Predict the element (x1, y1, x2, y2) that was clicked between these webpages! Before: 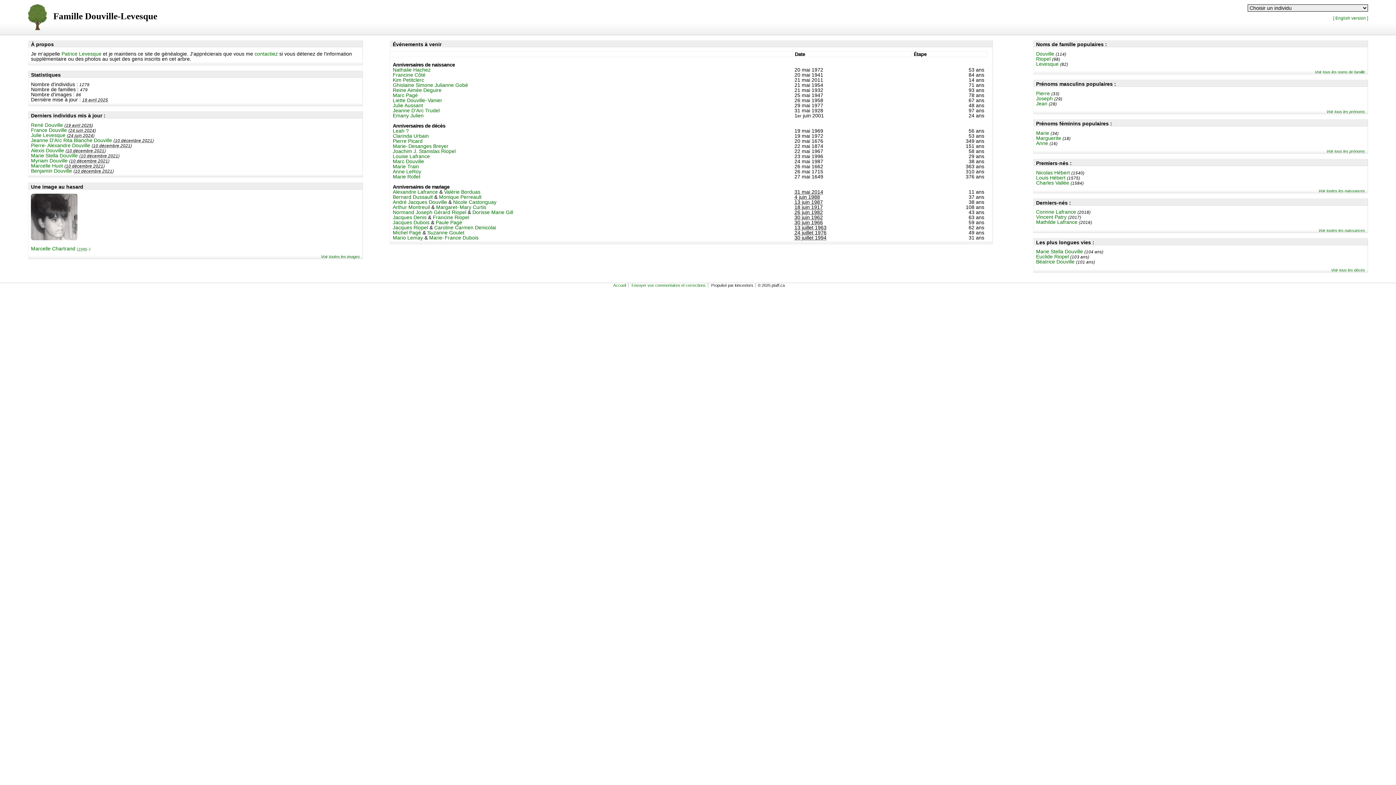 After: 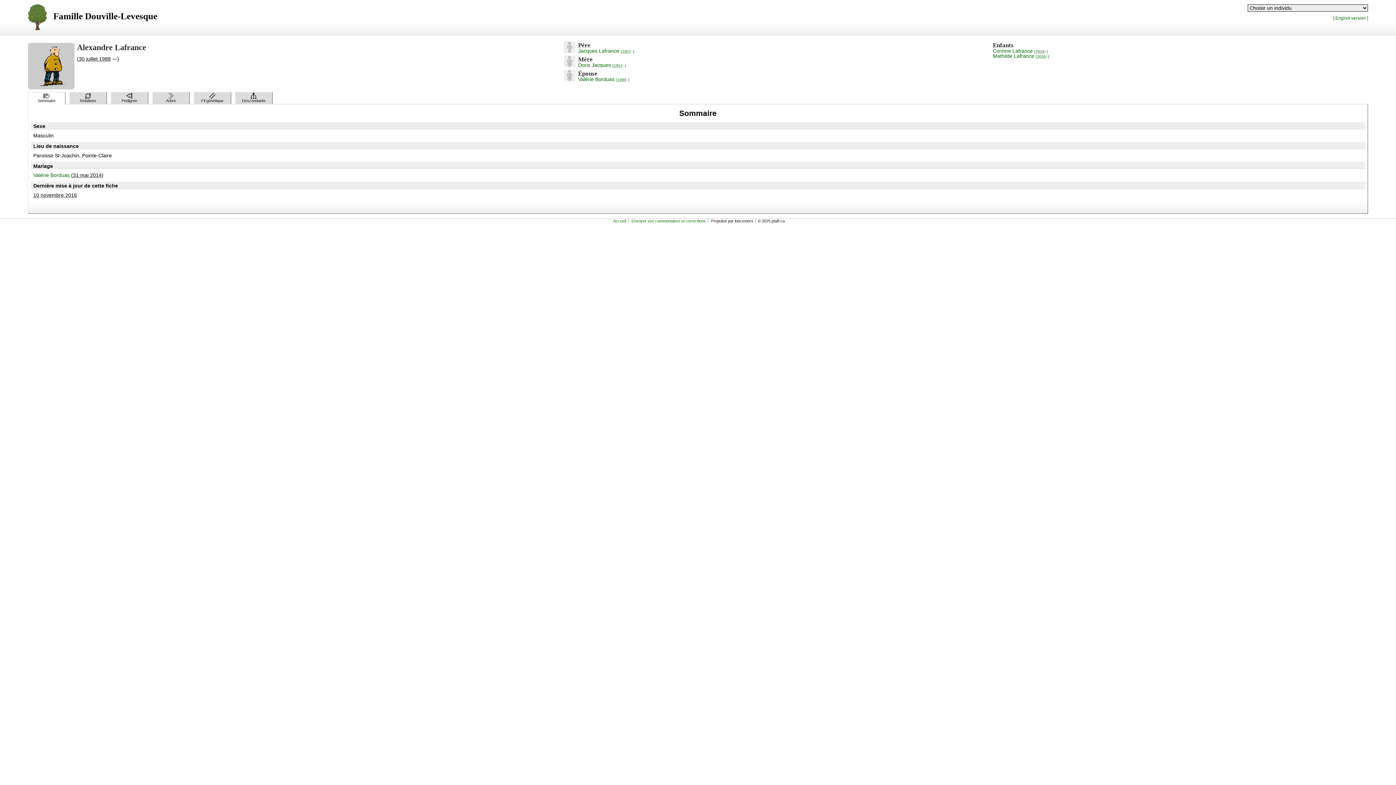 Action: label: Alexandre Lafrance bbox: (392, 188, 438, 194)